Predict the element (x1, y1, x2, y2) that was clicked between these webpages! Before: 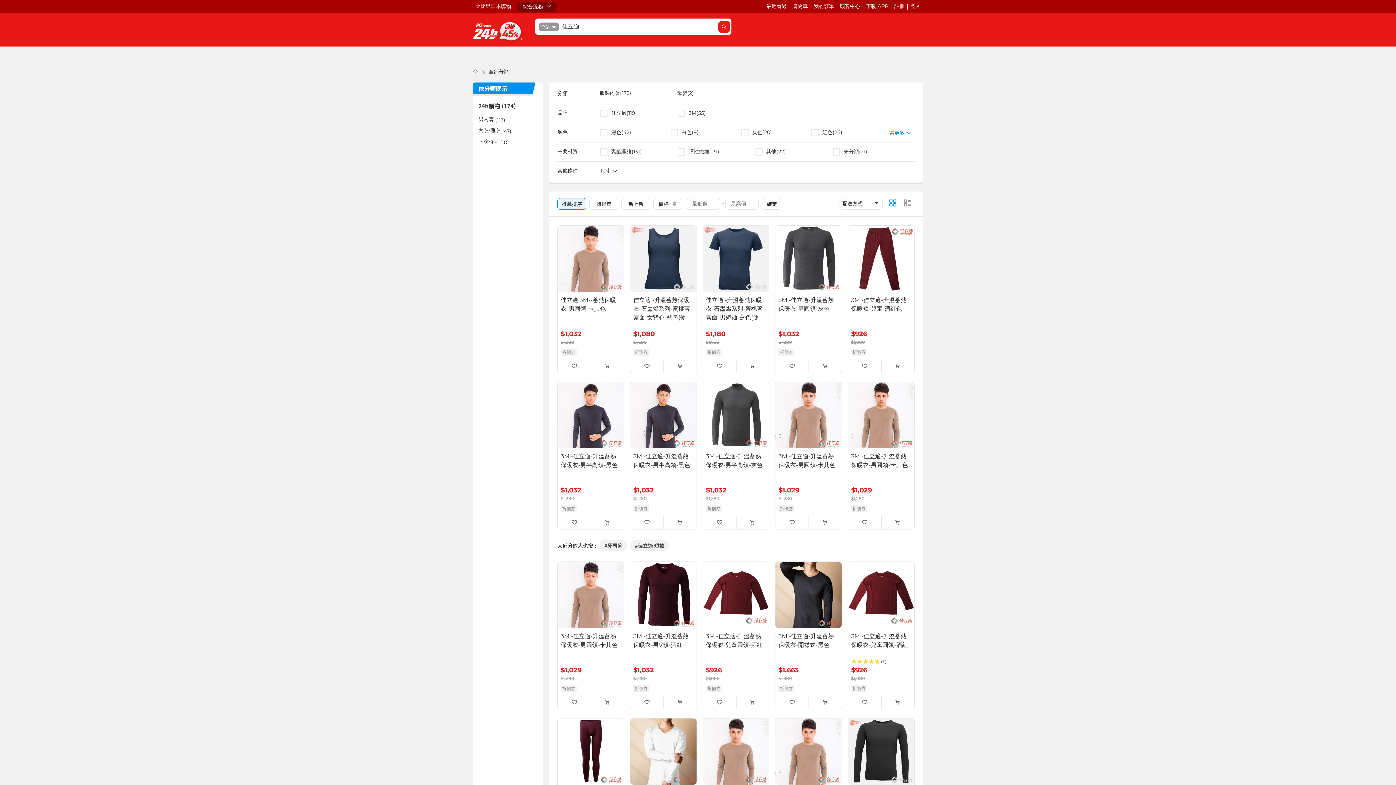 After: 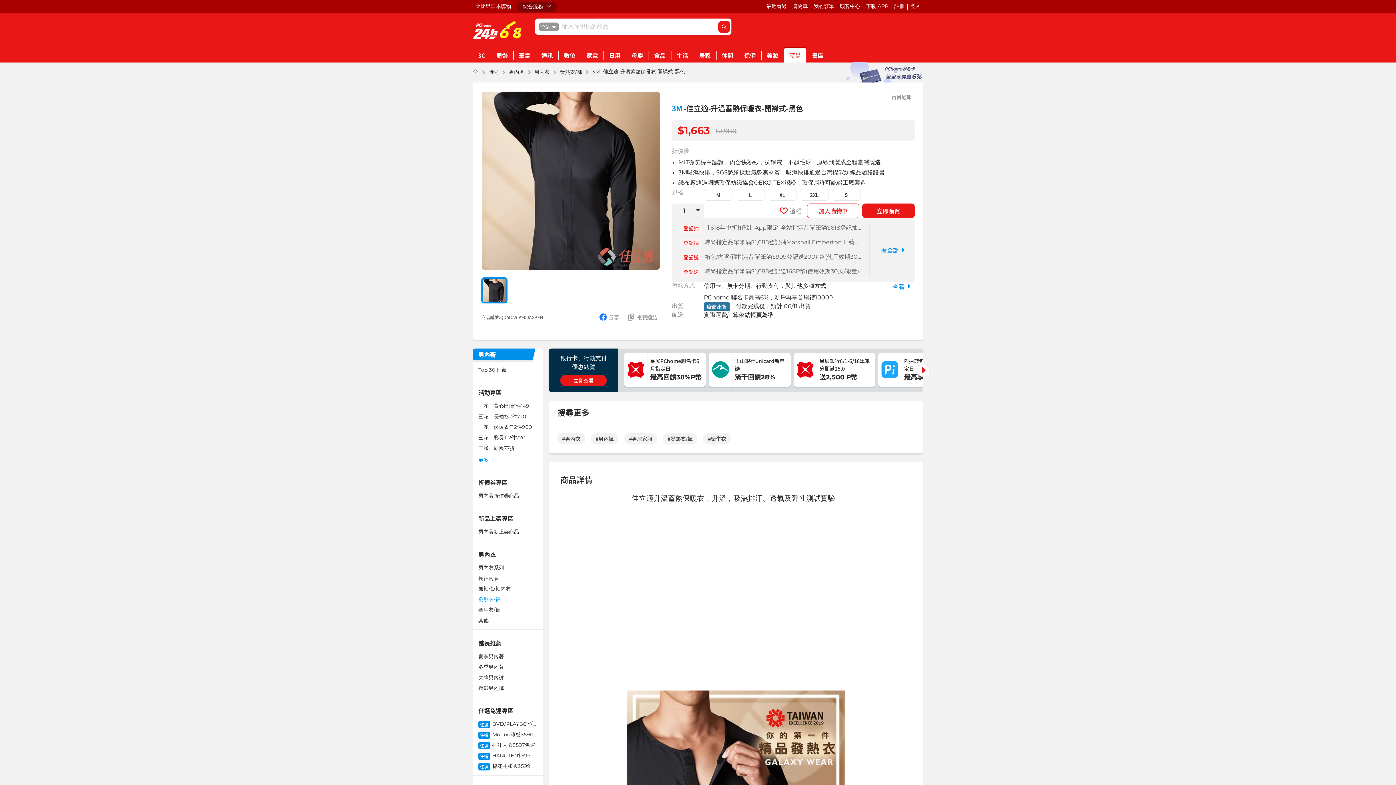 Action: label: 3M -佳立適-升溫蓄熱保暖衣-開襟式-黑色
$1,663
$1,980
折價券 bbox: (775, 562, 841, 695)